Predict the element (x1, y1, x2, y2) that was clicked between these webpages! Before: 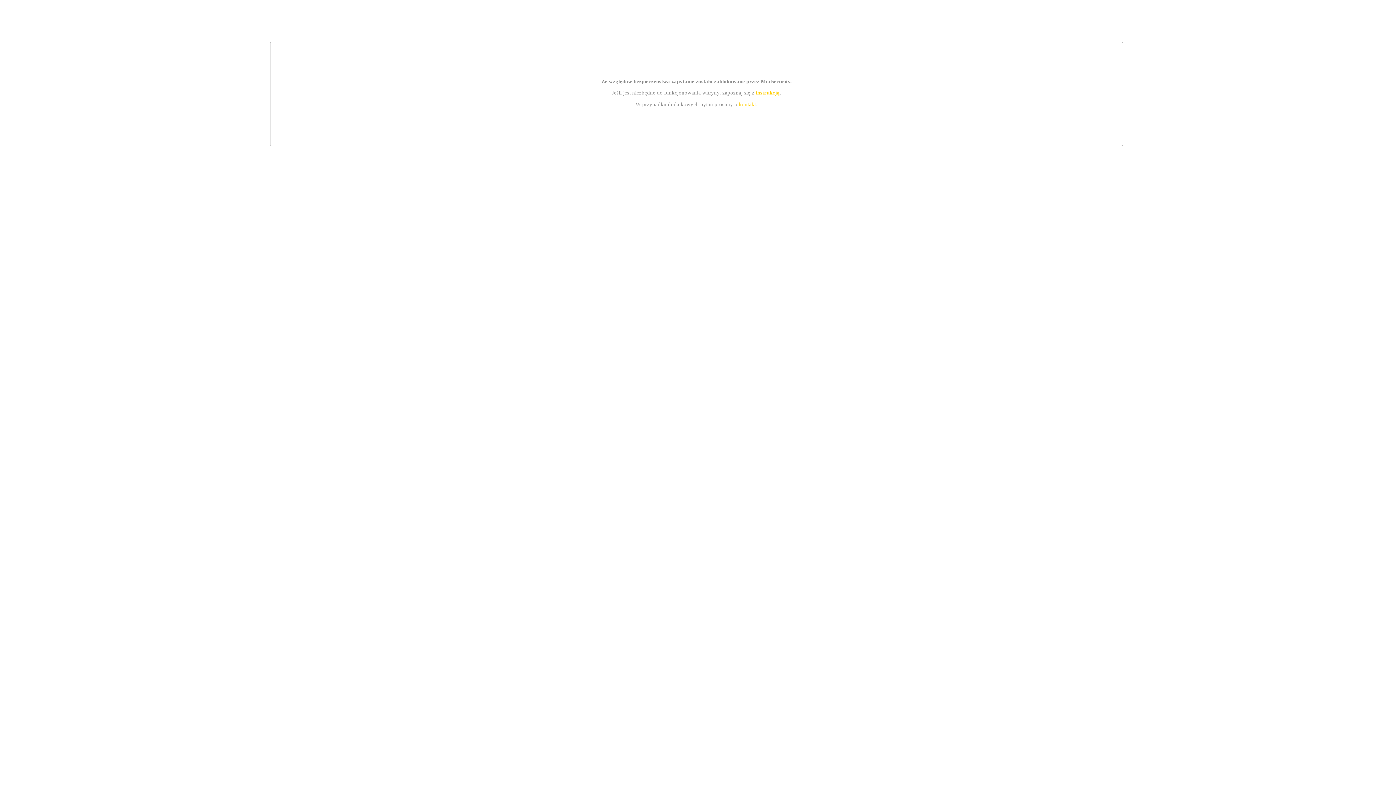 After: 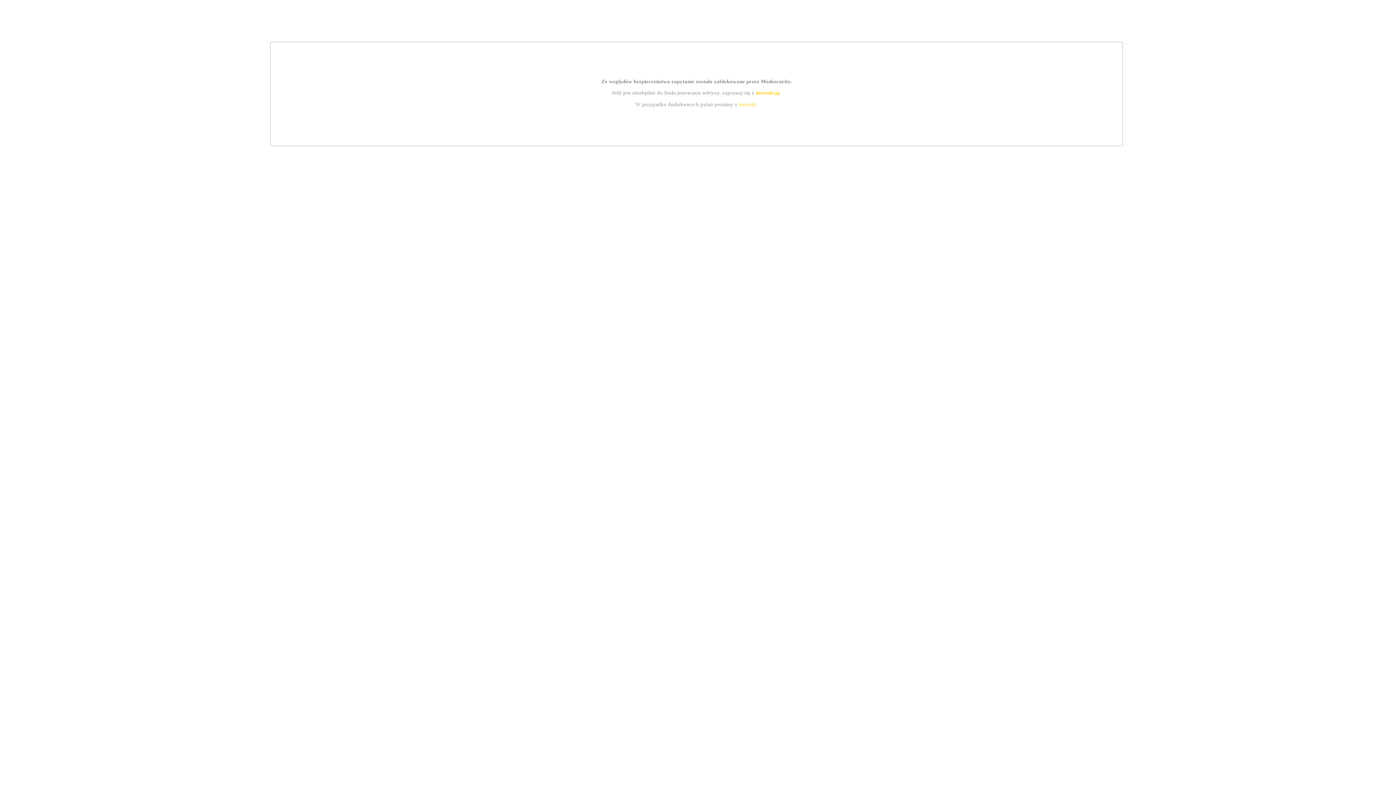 Action: label: kontakt bbox: (739, 101, 756, 107)